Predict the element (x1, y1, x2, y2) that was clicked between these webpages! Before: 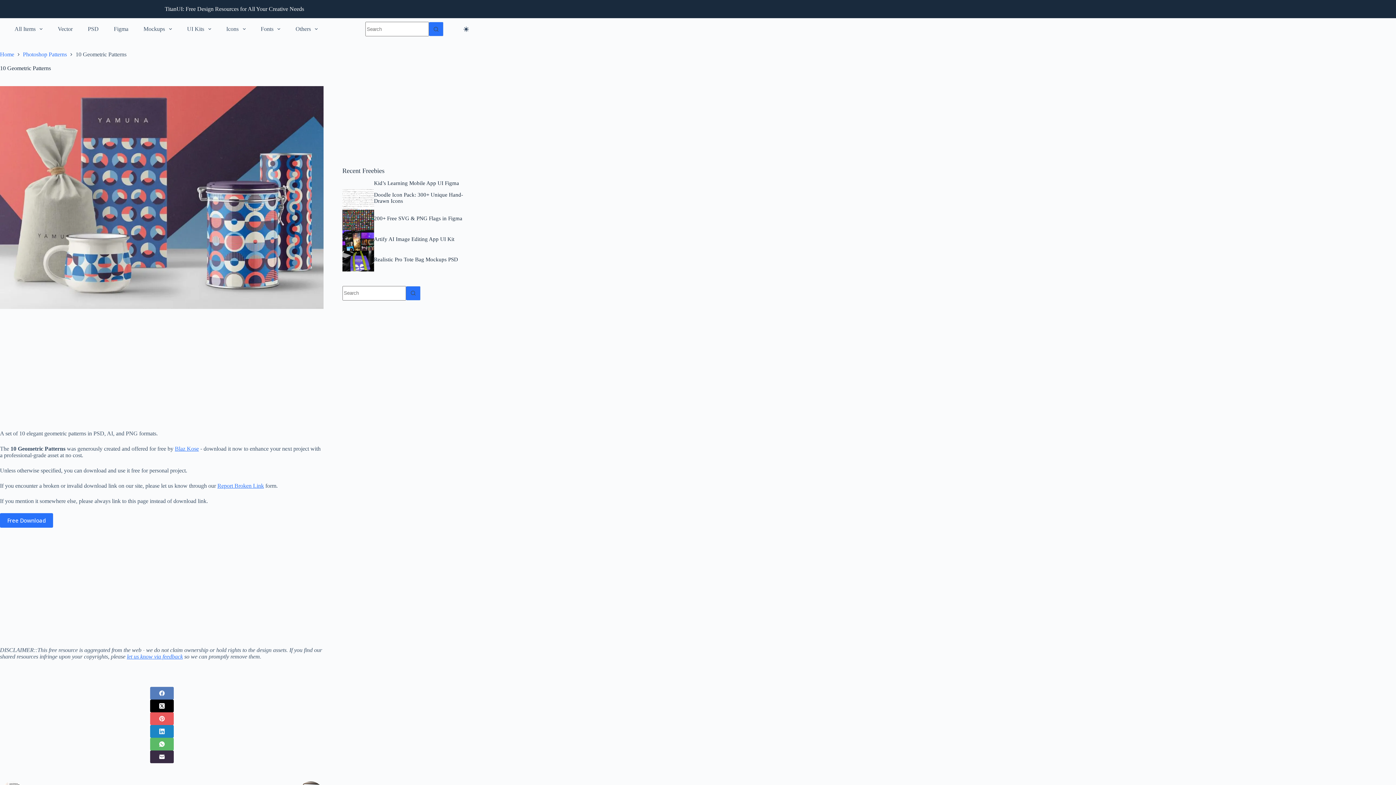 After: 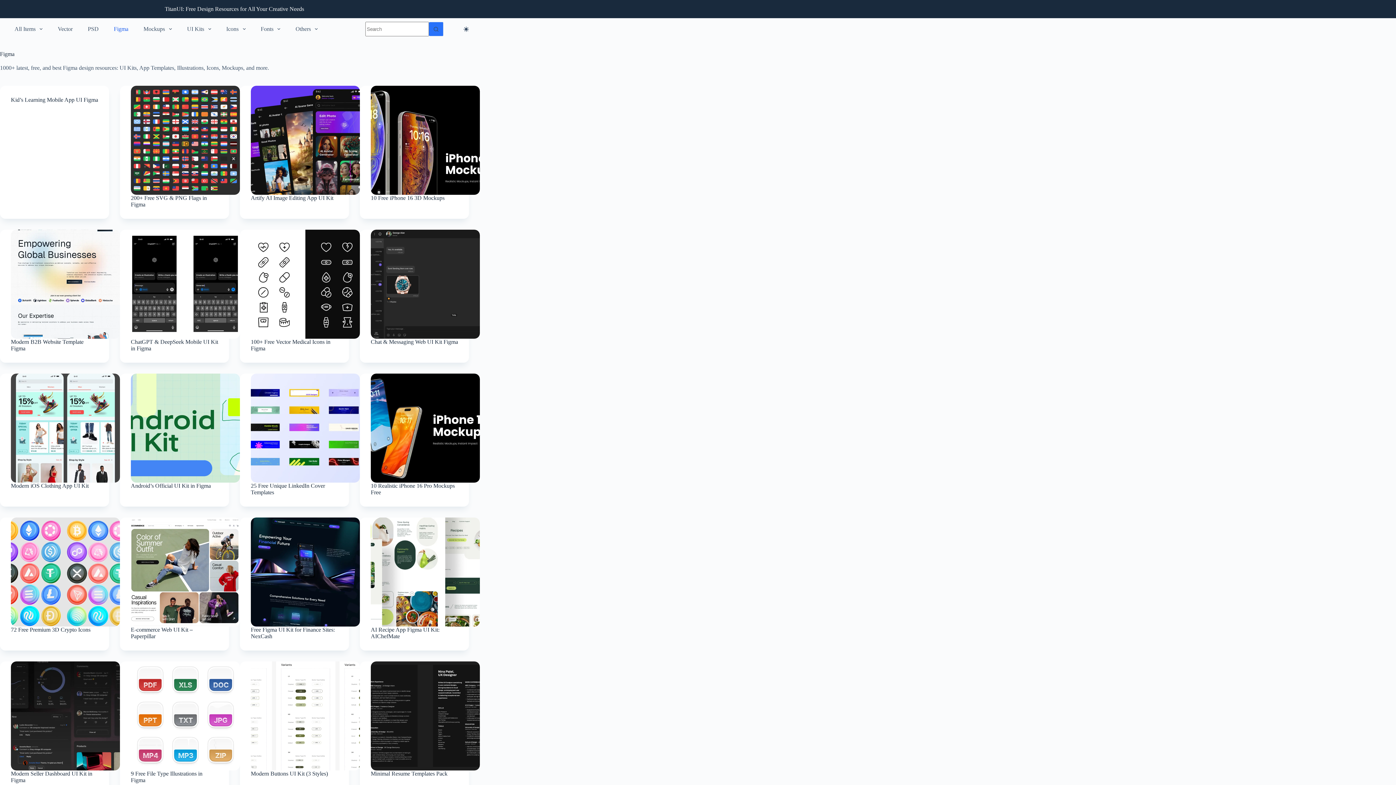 Action: bbox: (109, 18, 132, 40) label: Figma